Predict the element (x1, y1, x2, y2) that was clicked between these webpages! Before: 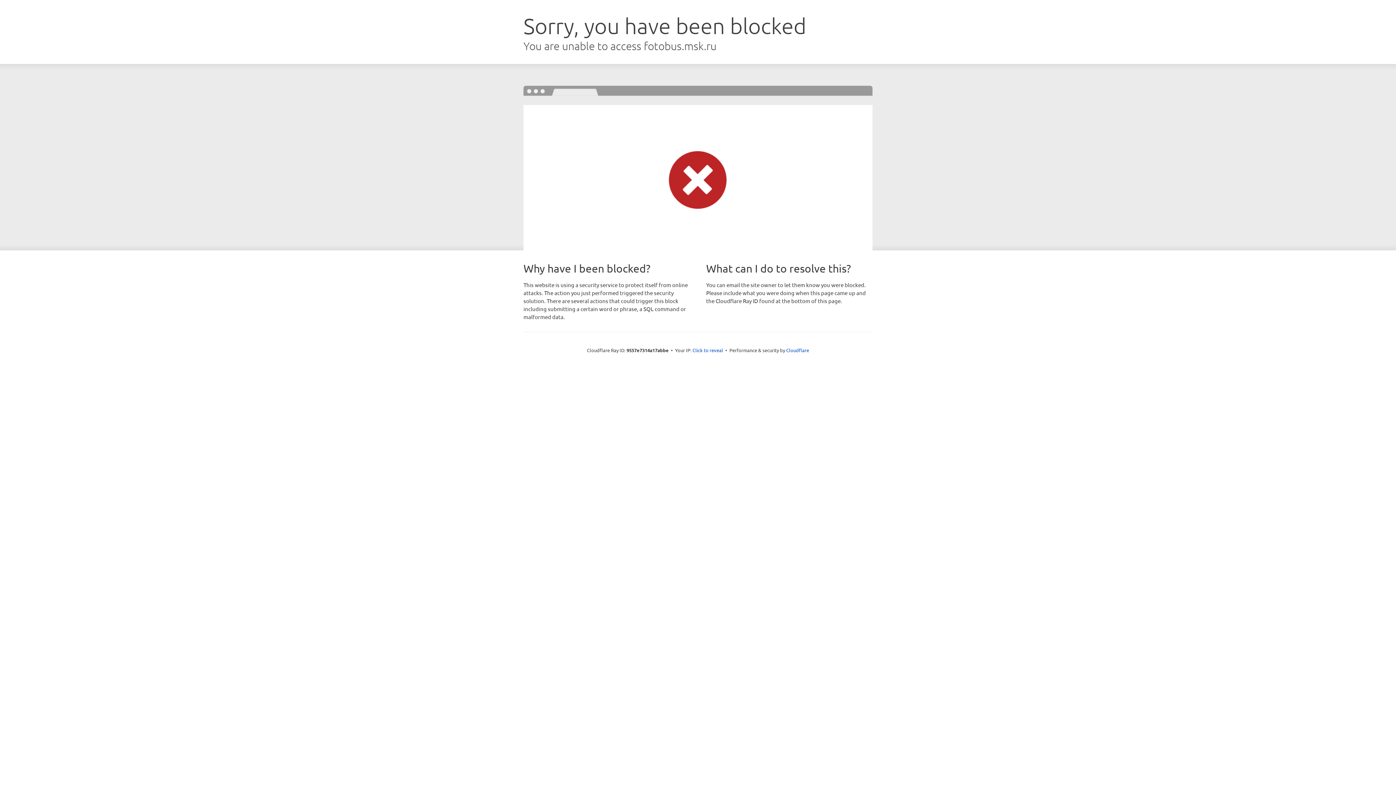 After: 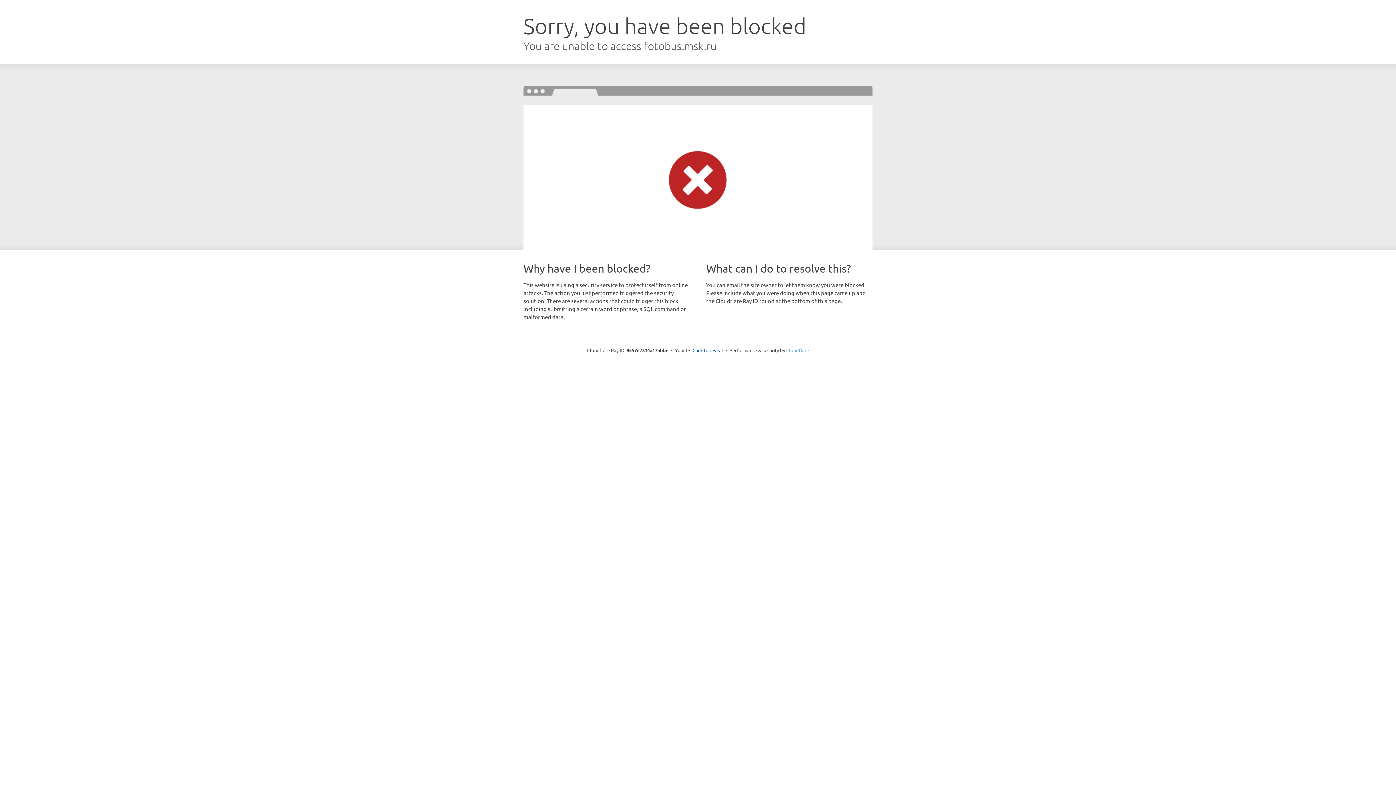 Action: label: Cloudflare bbox: (786, 347, 809, 353)